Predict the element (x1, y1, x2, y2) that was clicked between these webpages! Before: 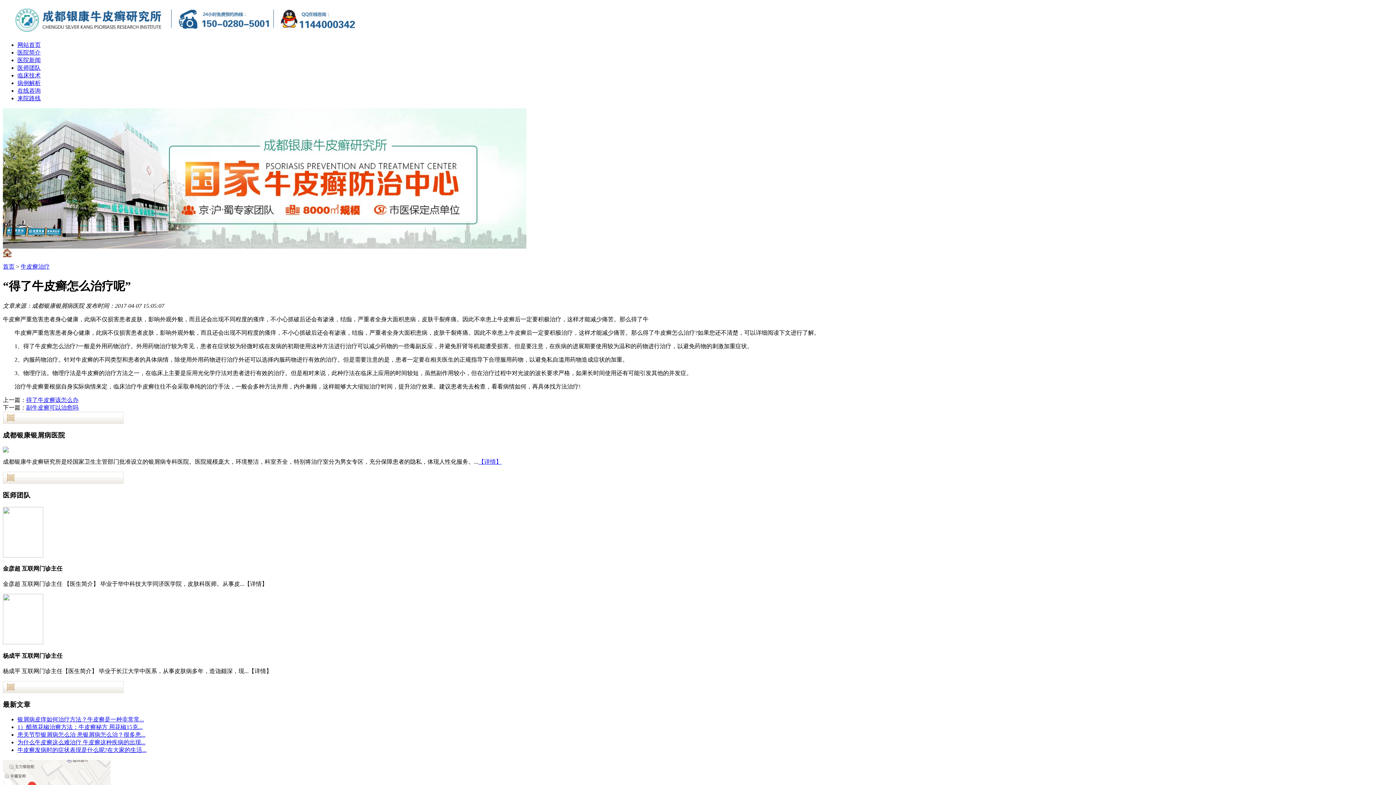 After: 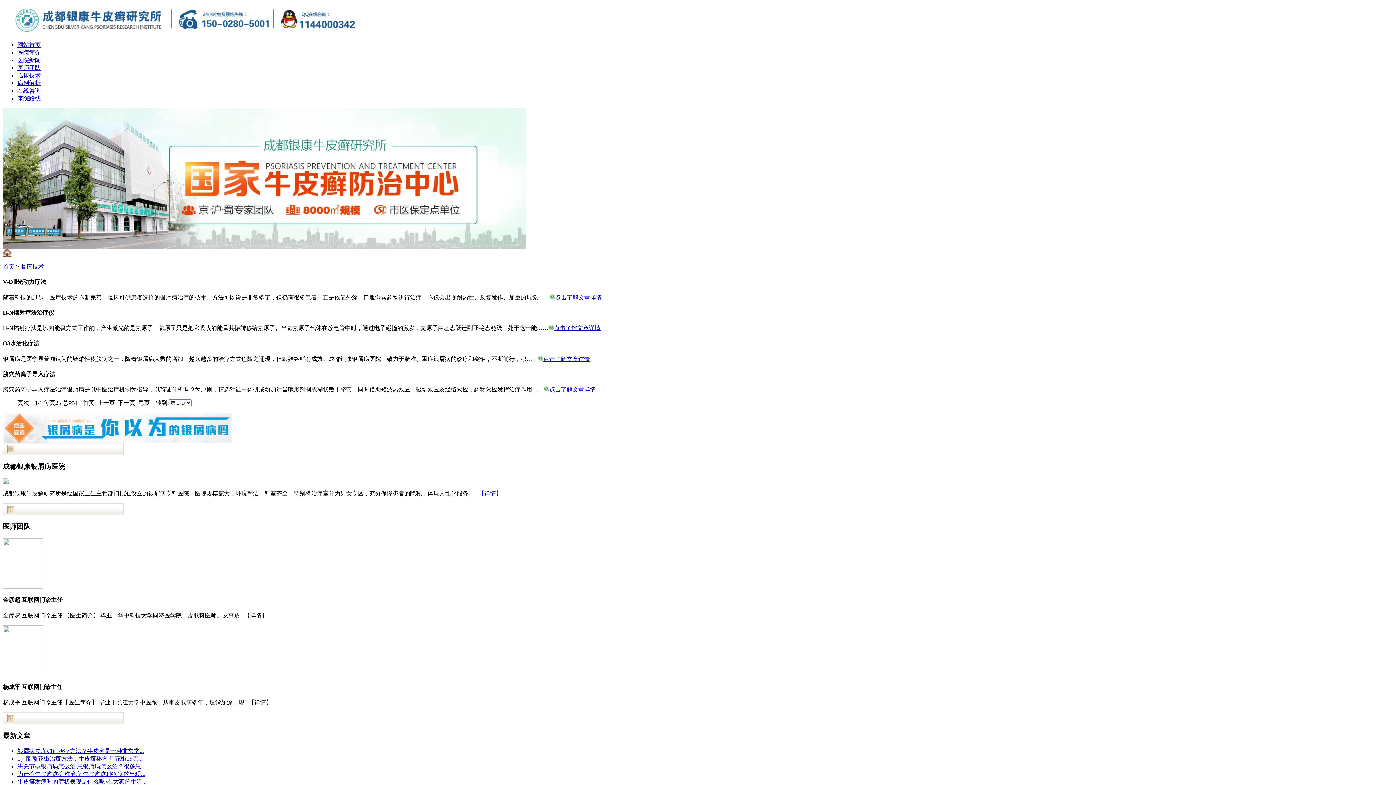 Action: bbox: (17, 72, 40, 78) label: 临床技术